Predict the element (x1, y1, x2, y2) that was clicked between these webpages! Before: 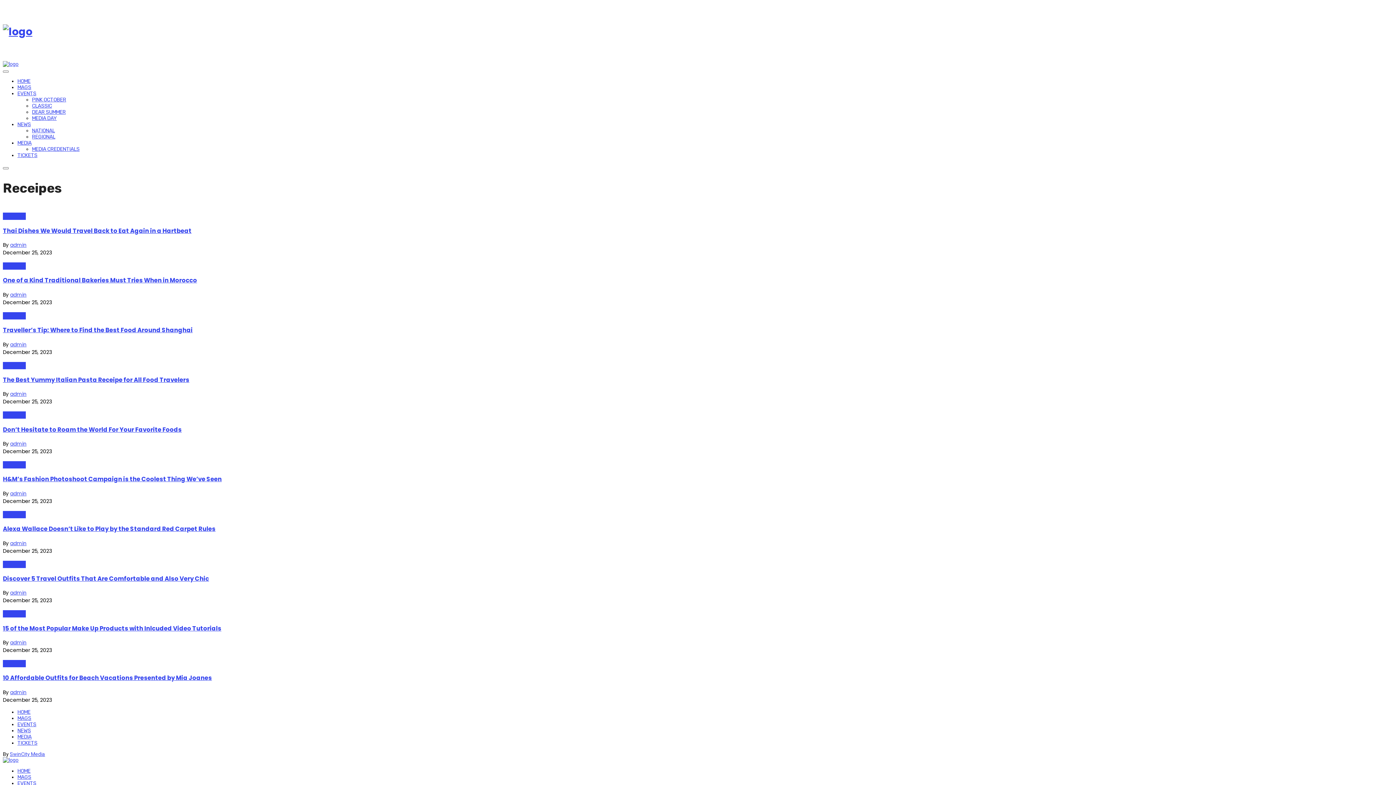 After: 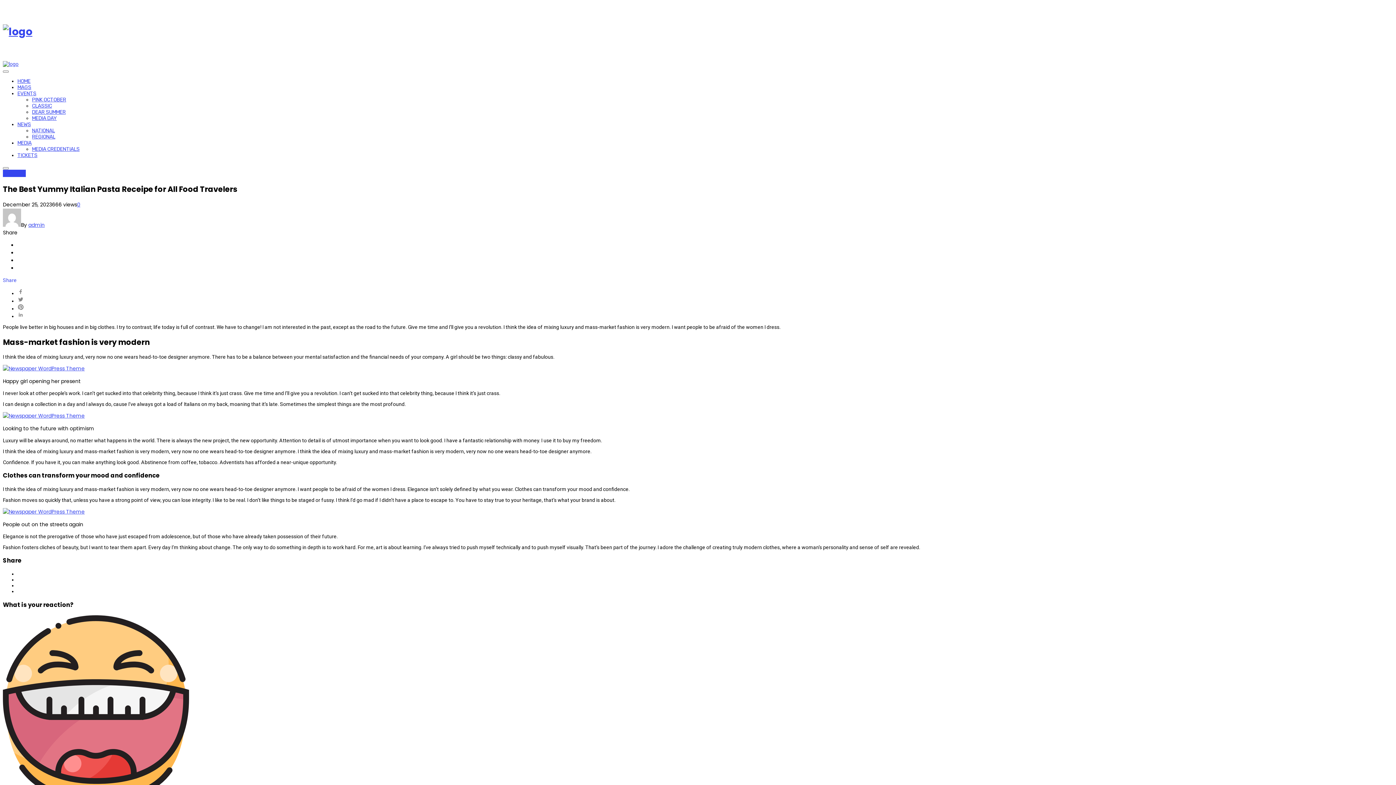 Action: bbox: (2, 375, 189, 384) label: The Best Yummy Italian Pasta Receipe for All Food Travelers